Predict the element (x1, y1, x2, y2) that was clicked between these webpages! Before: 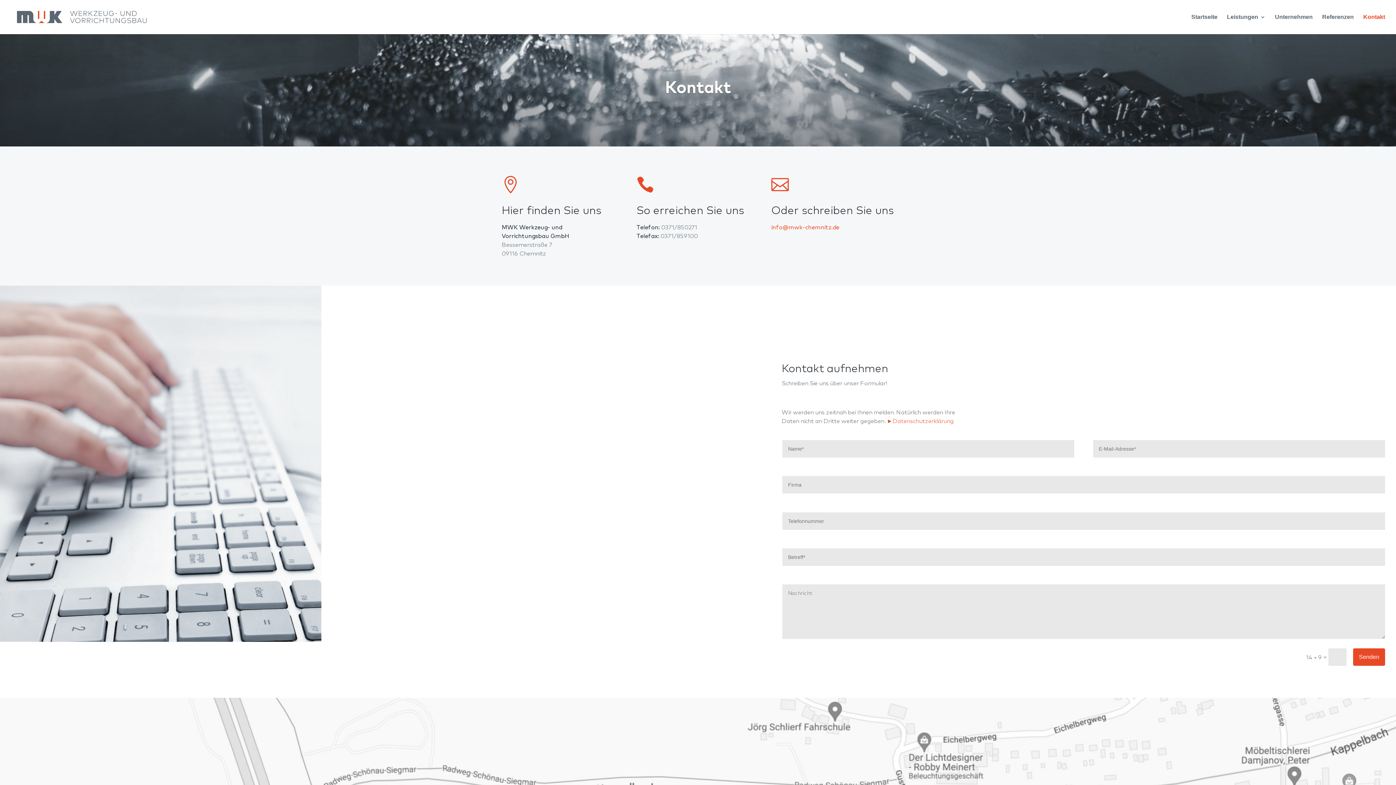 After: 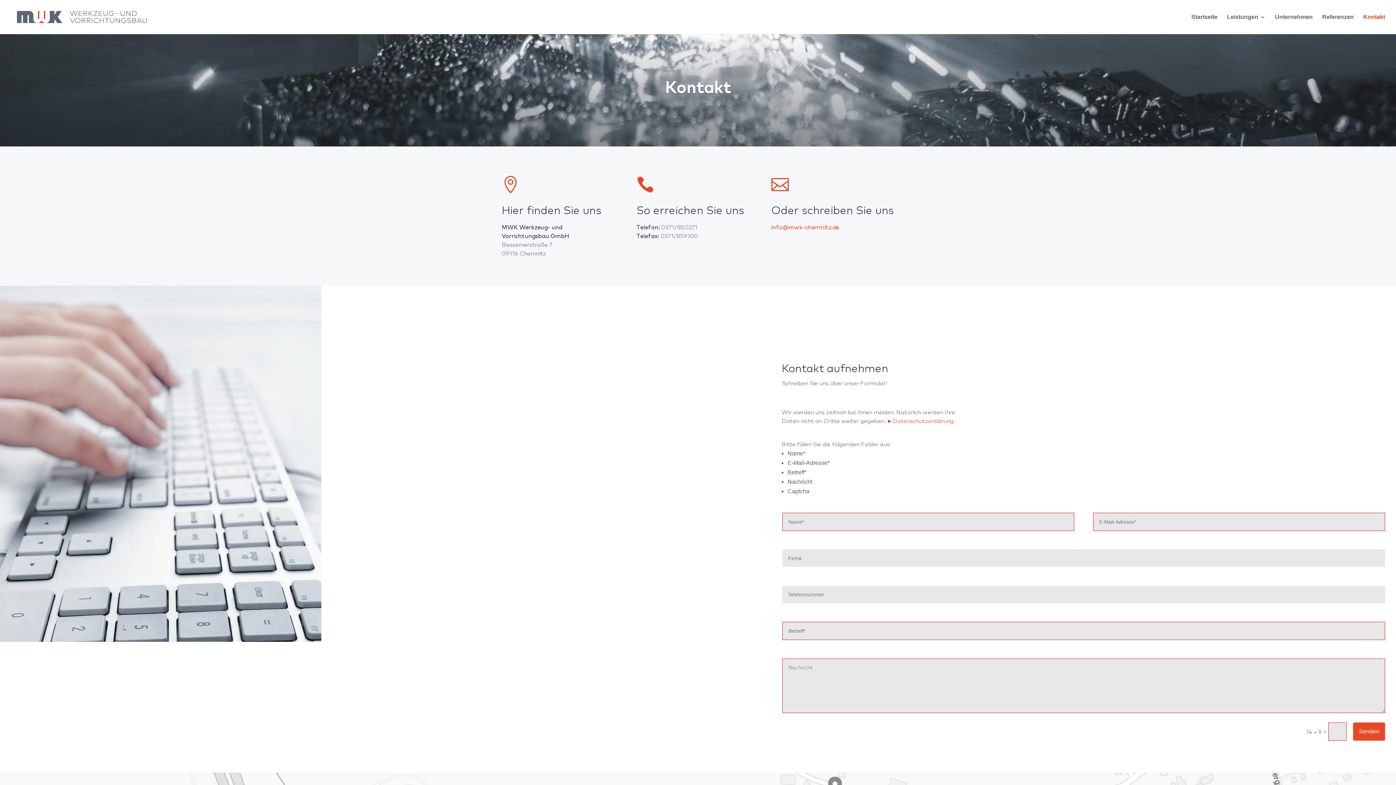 Action: label: Senden bbox: (1353, 648, 1385, 666)